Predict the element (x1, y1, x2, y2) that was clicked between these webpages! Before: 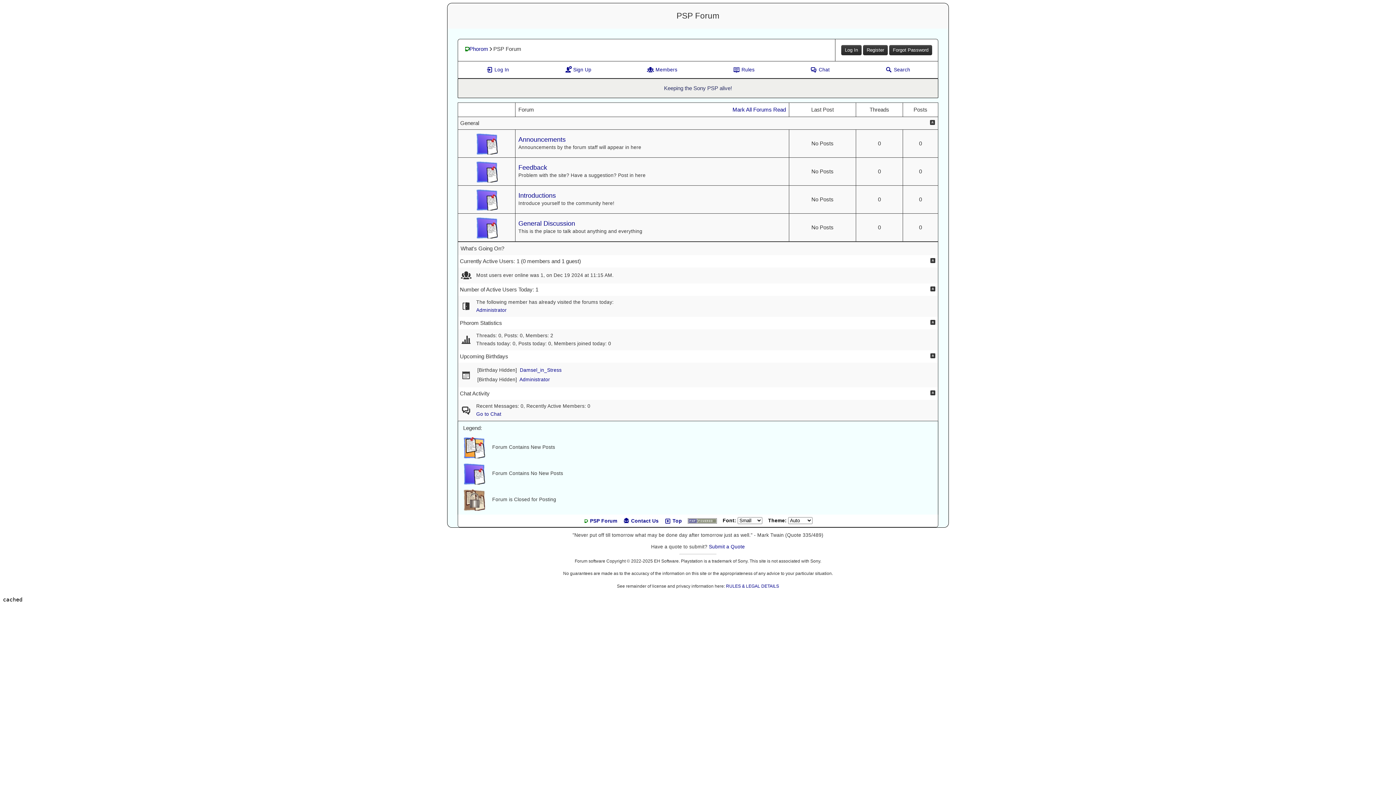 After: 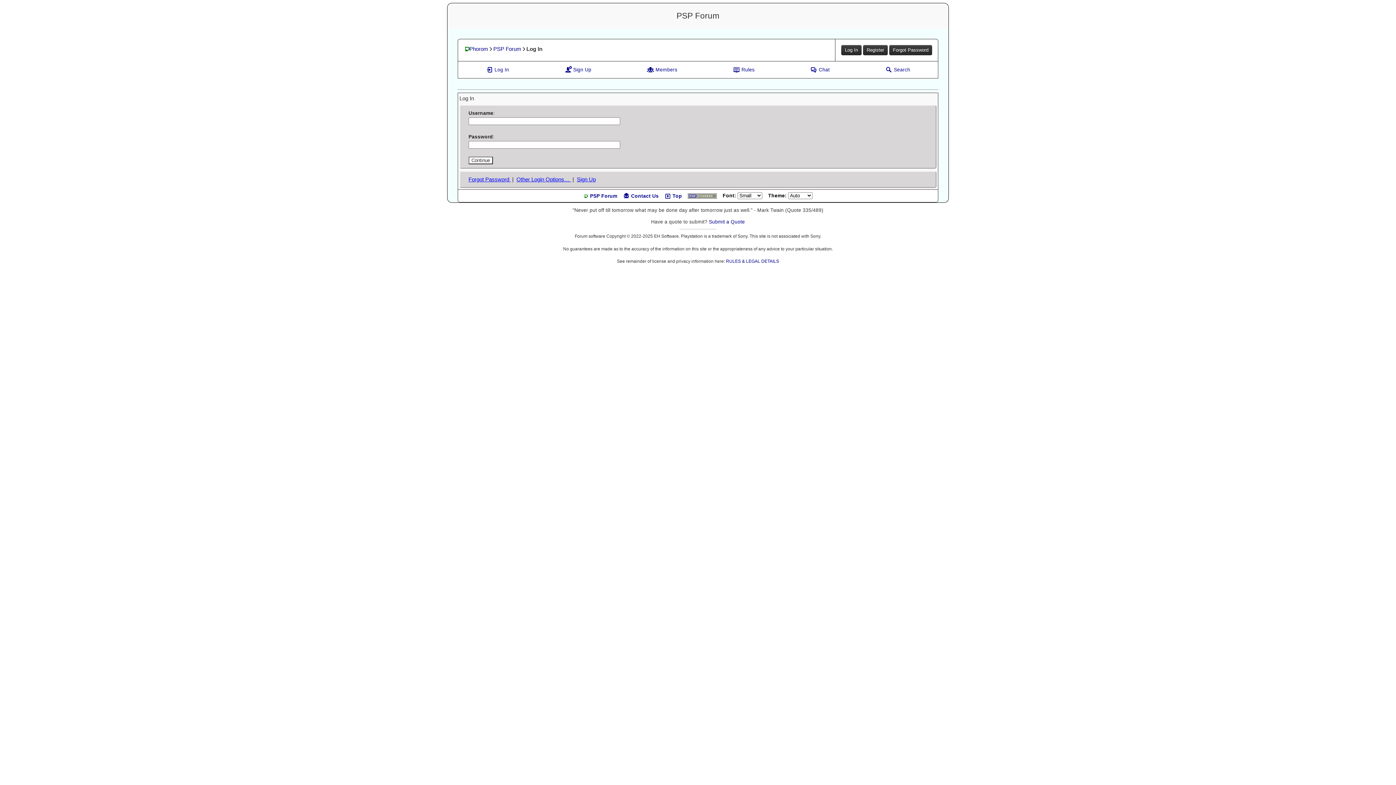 Action: label:  Log In bbox: (483, 64, 512, 75)